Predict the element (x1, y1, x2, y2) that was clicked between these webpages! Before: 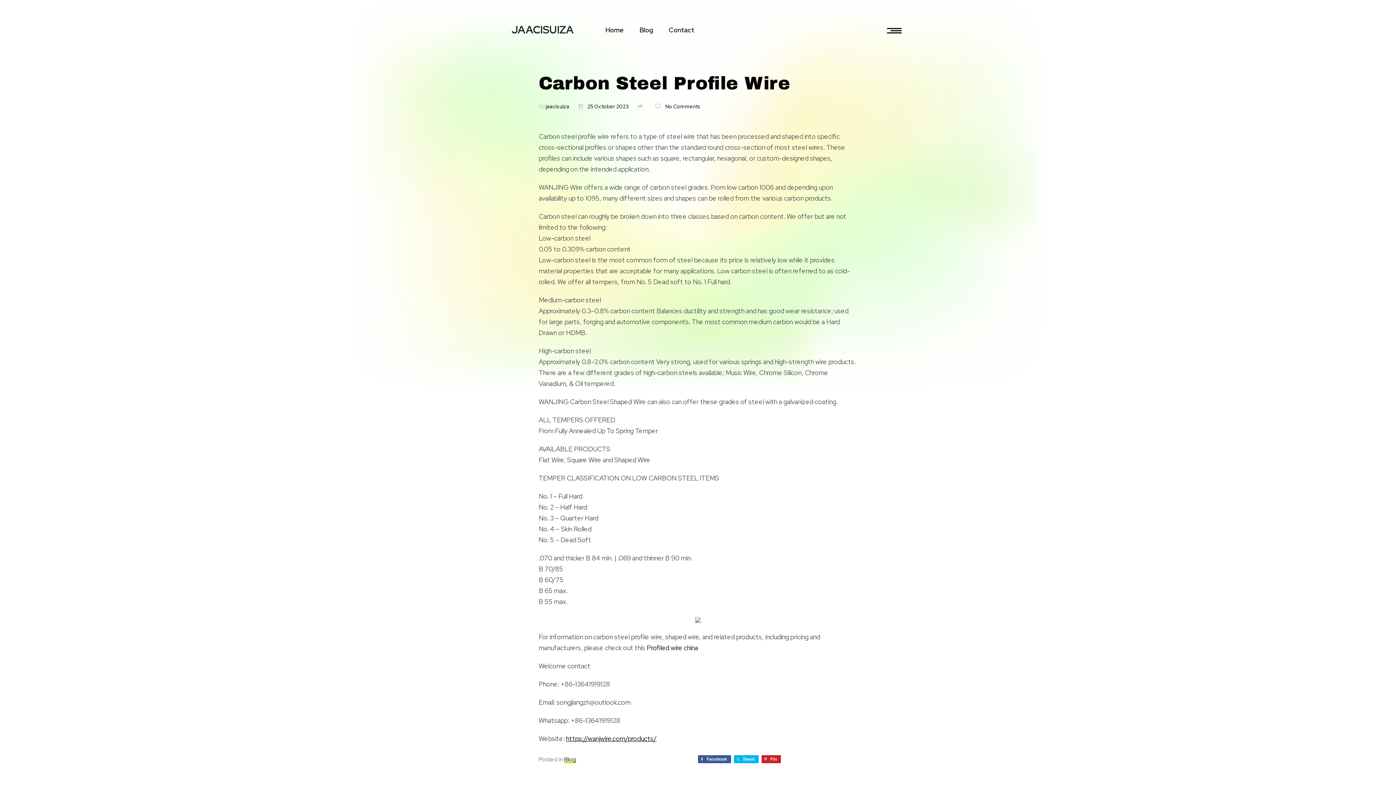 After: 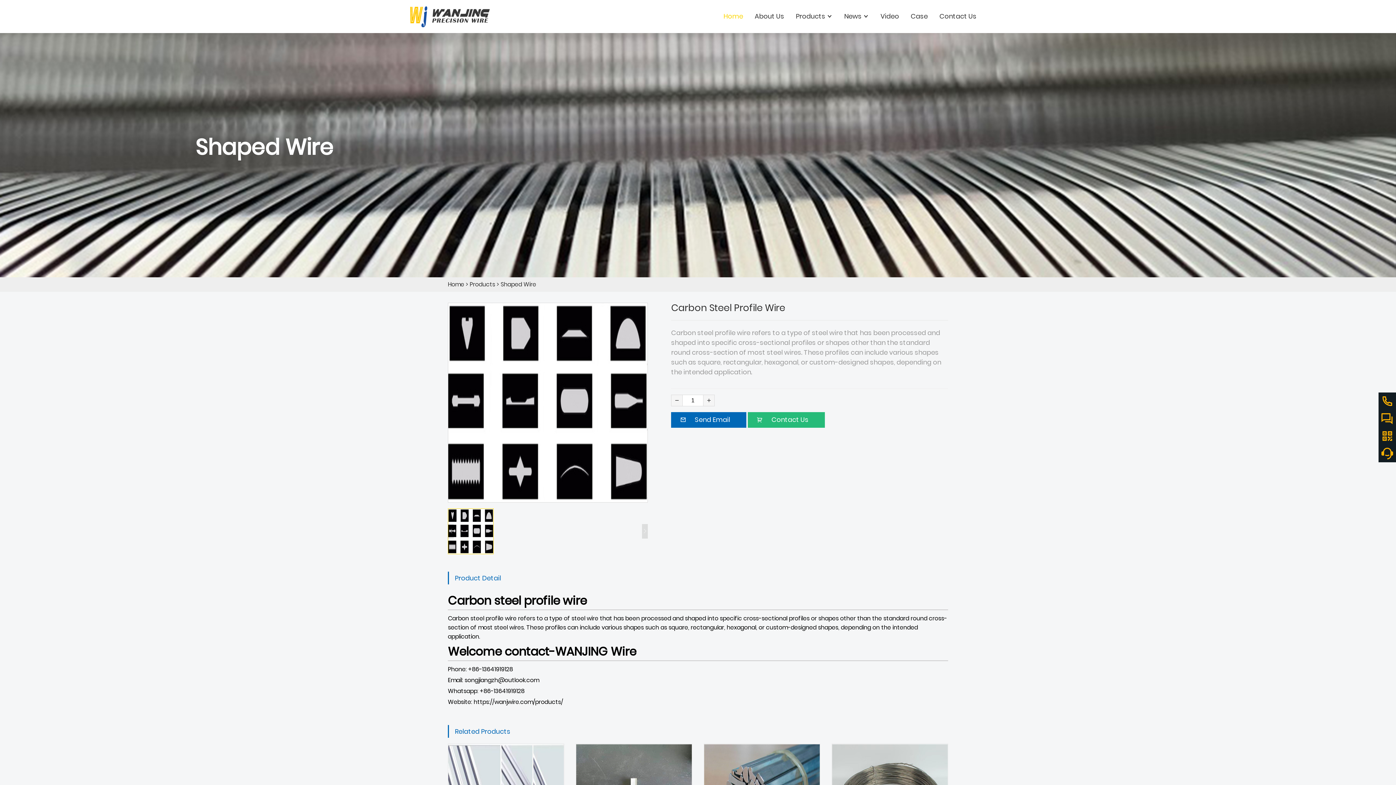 Action: label: Profiled wire china bbox: (646, 644, 698, 652)